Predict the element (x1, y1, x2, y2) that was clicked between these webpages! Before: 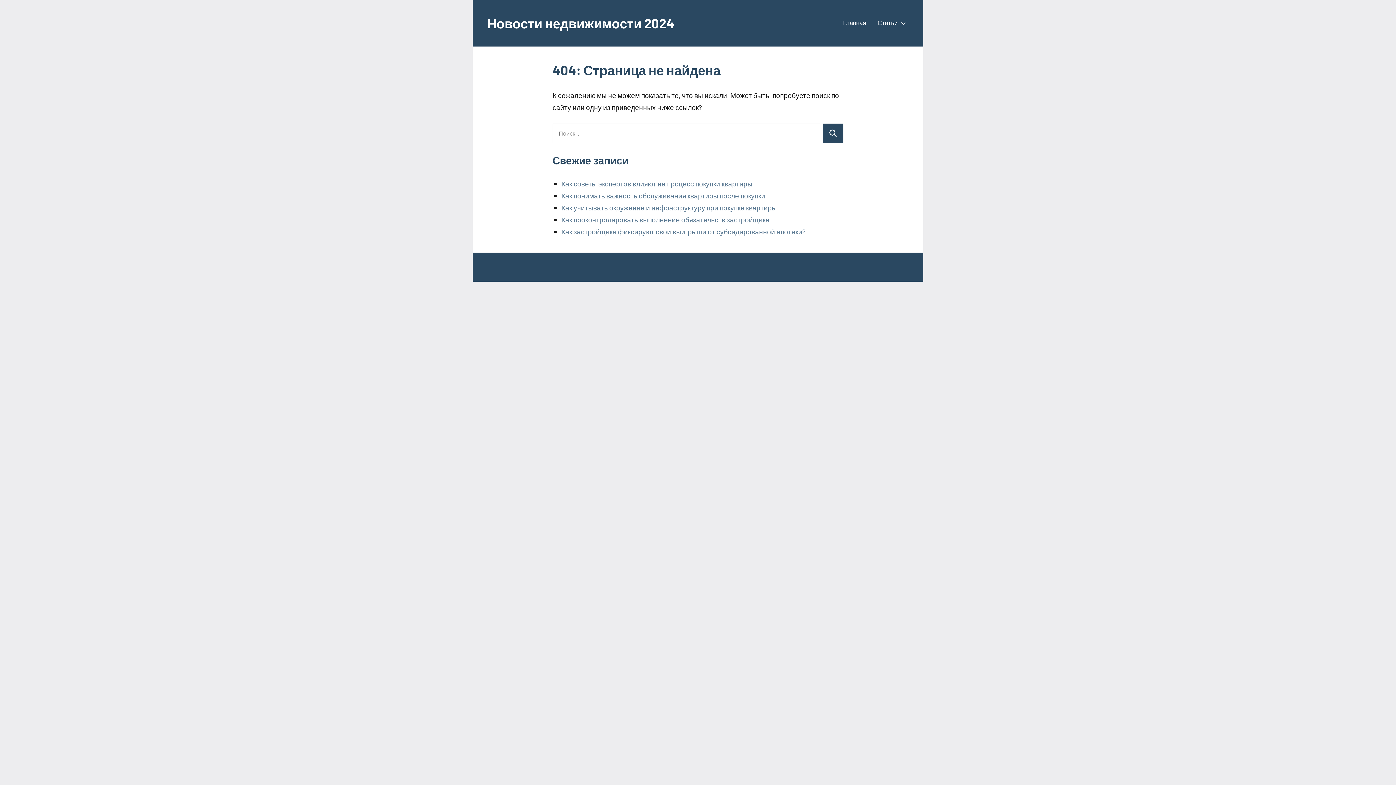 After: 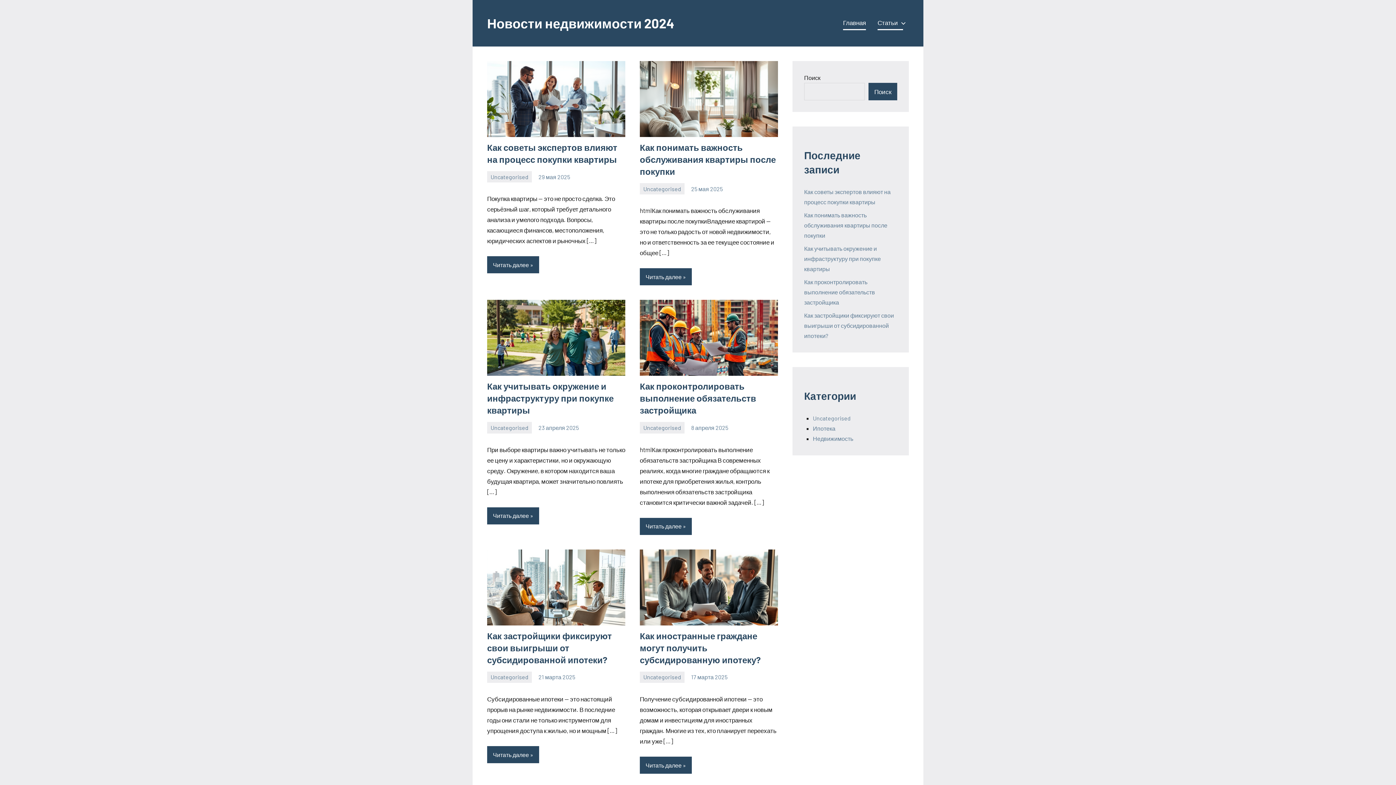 Action: label: Главная bbox: (843, 16, 866, 30)